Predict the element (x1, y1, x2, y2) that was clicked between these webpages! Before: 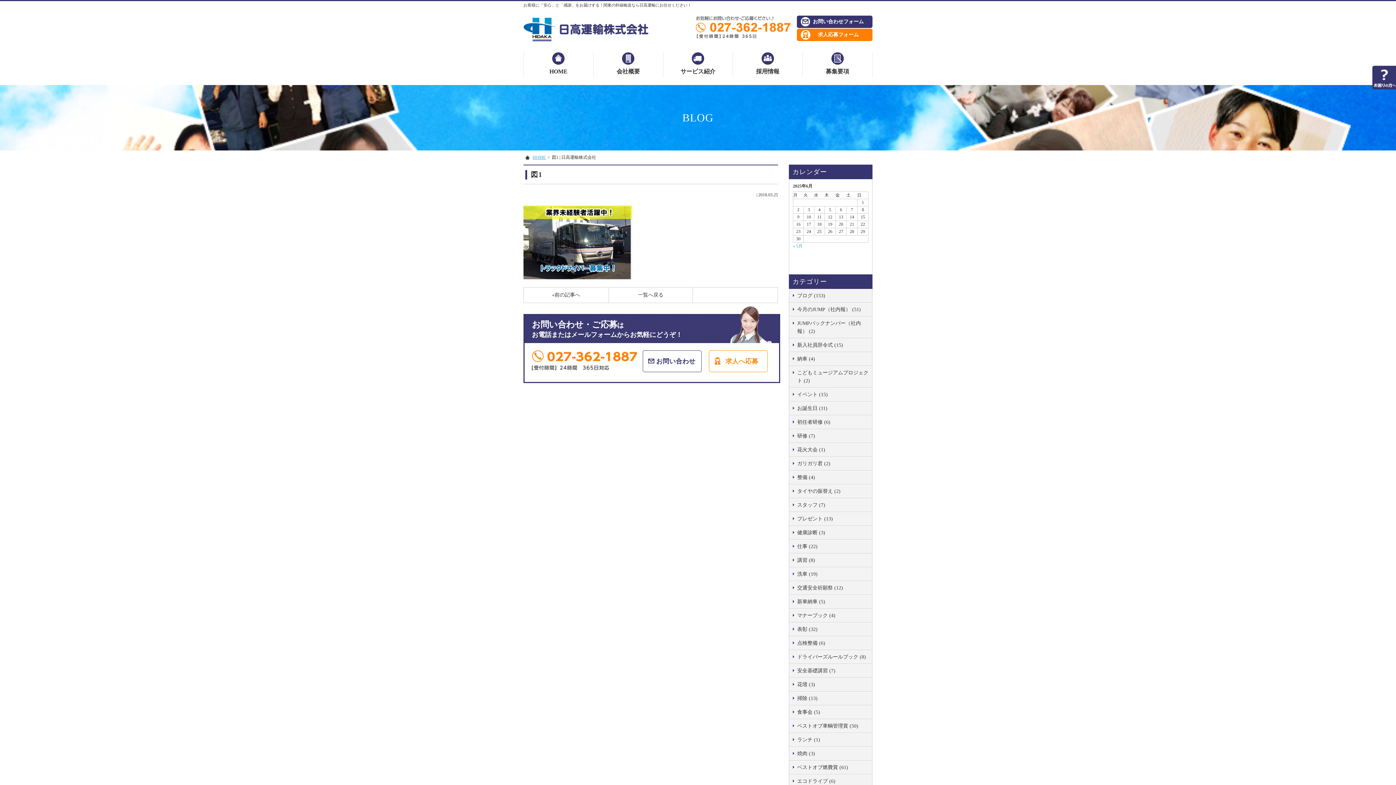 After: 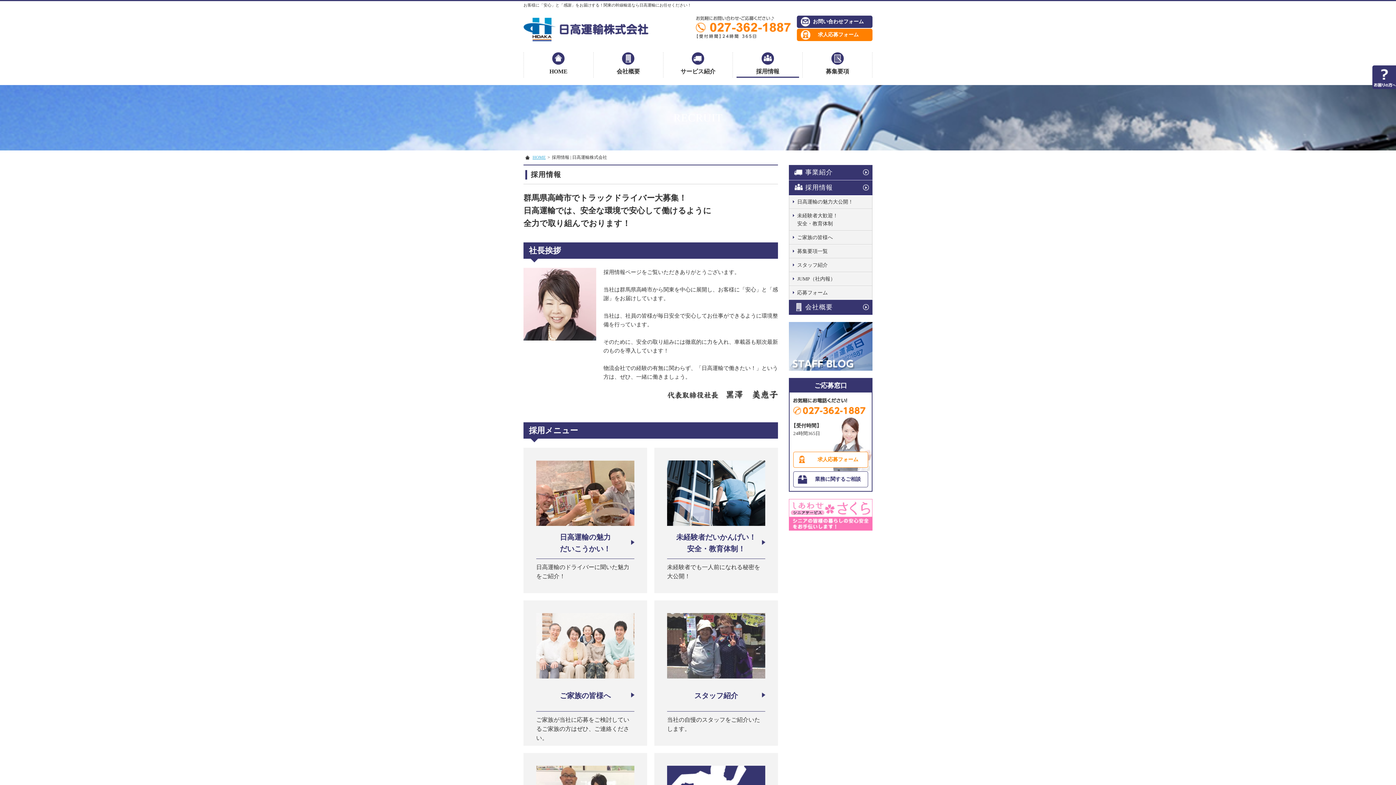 Action: label: 採用情報 bbox: (732, 52, 802, 77)